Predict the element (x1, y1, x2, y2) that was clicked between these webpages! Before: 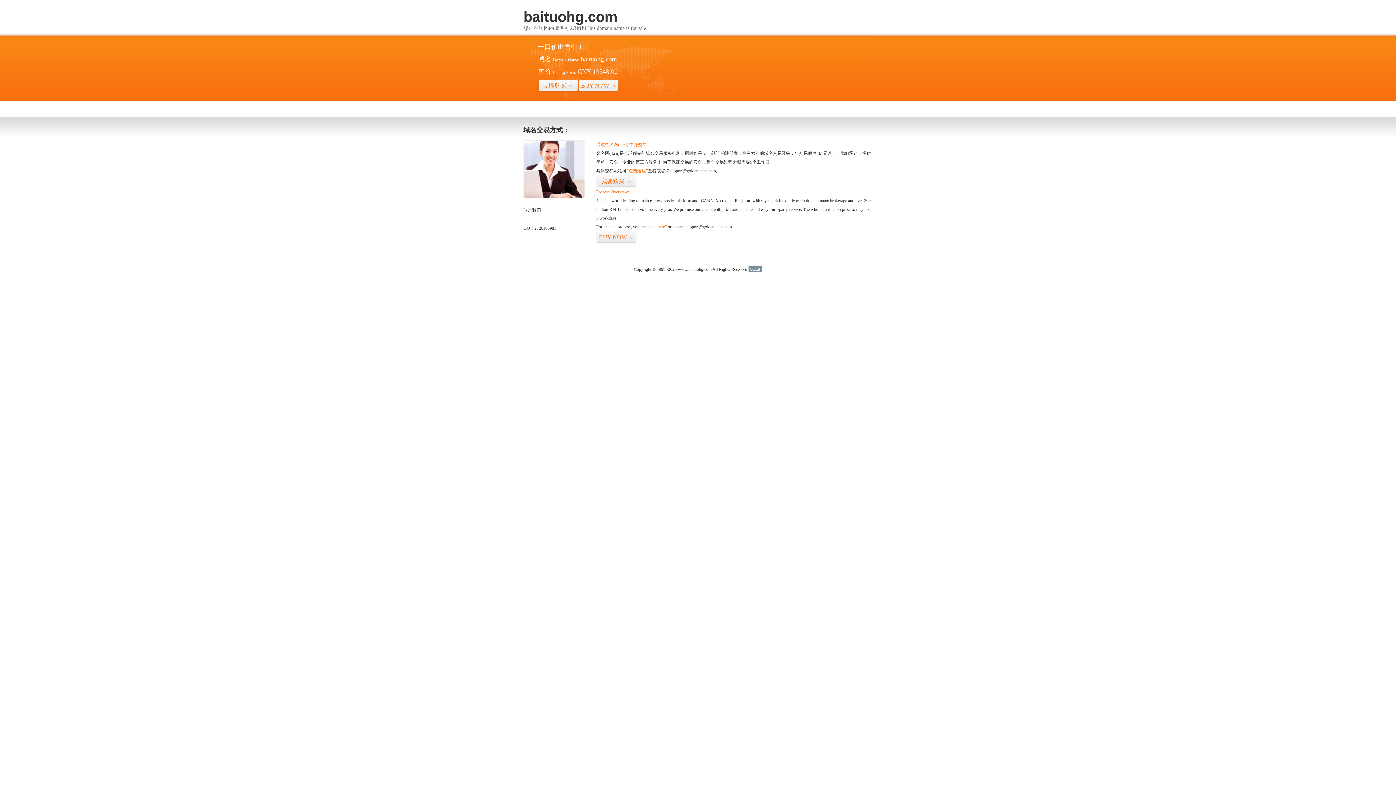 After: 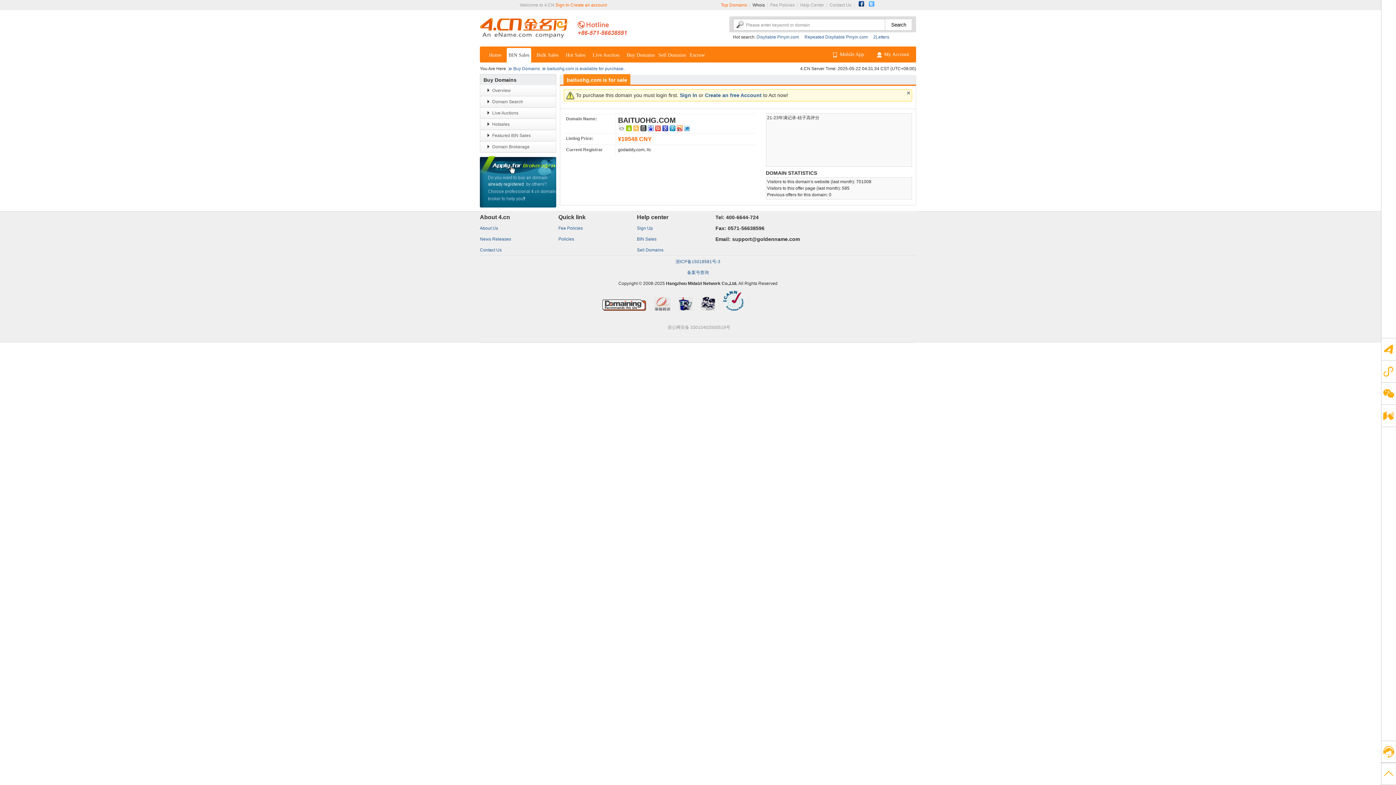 Action: bbox: (596, 231, 636, 243) label: BUY NOW>>